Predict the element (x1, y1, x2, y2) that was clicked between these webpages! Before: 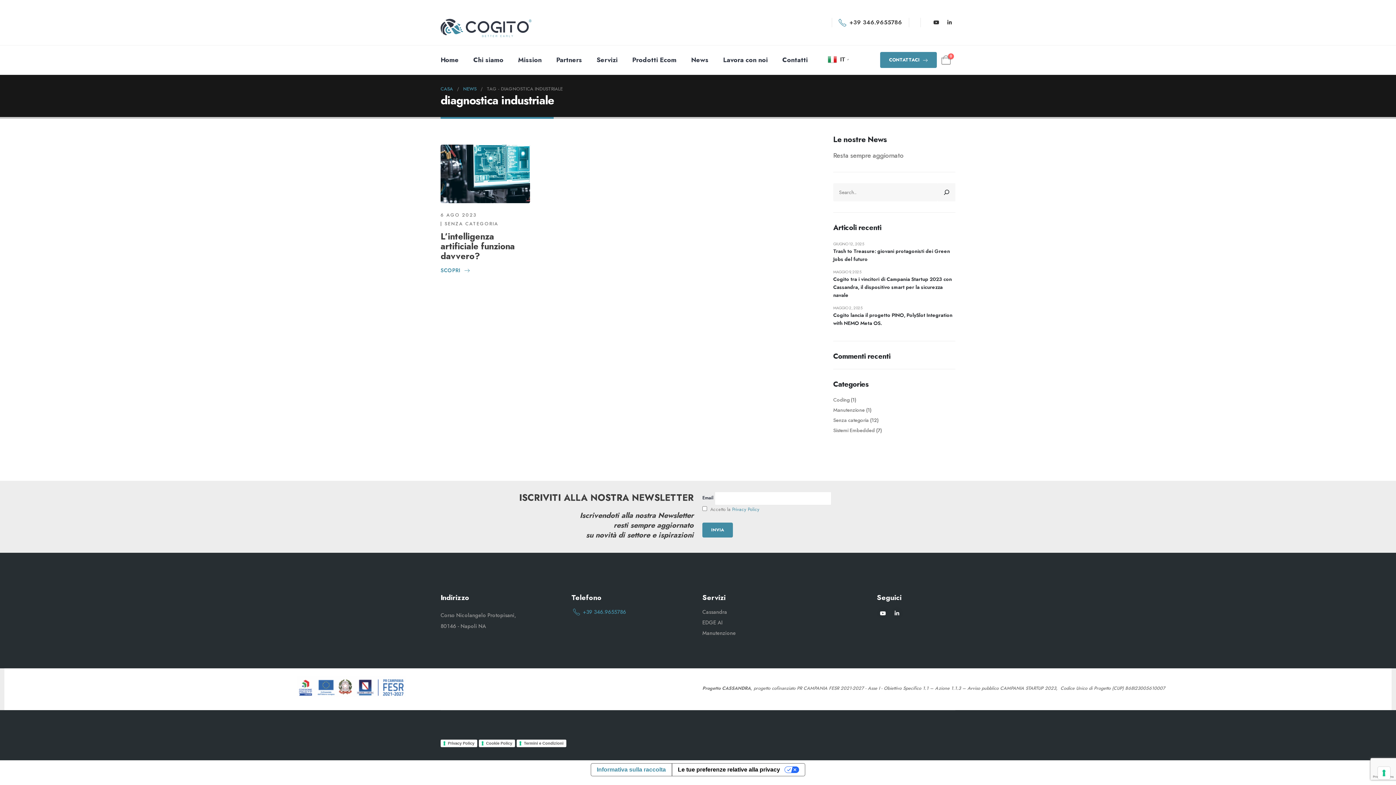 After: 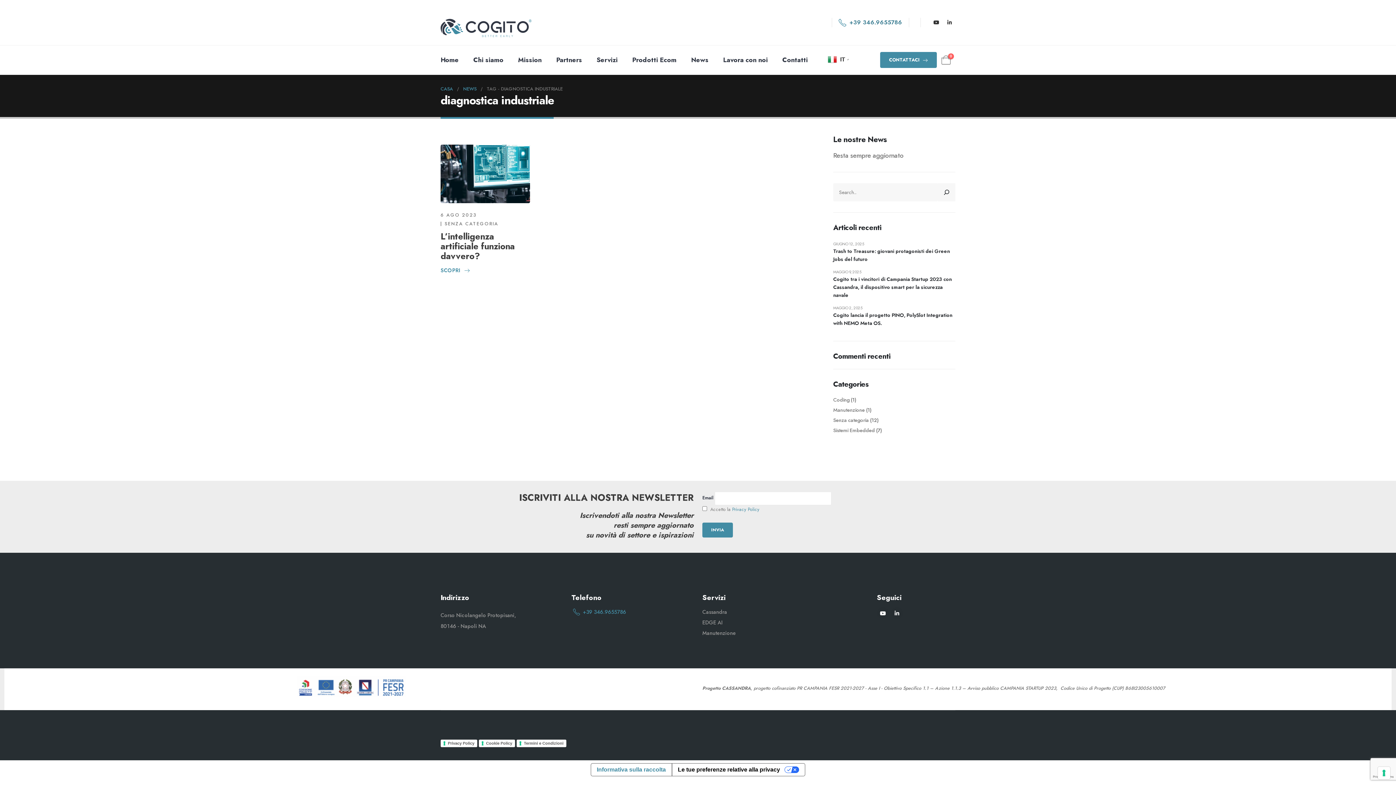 Action: label: +39 346.9655786 bbox: (849, 15, 902, 29)